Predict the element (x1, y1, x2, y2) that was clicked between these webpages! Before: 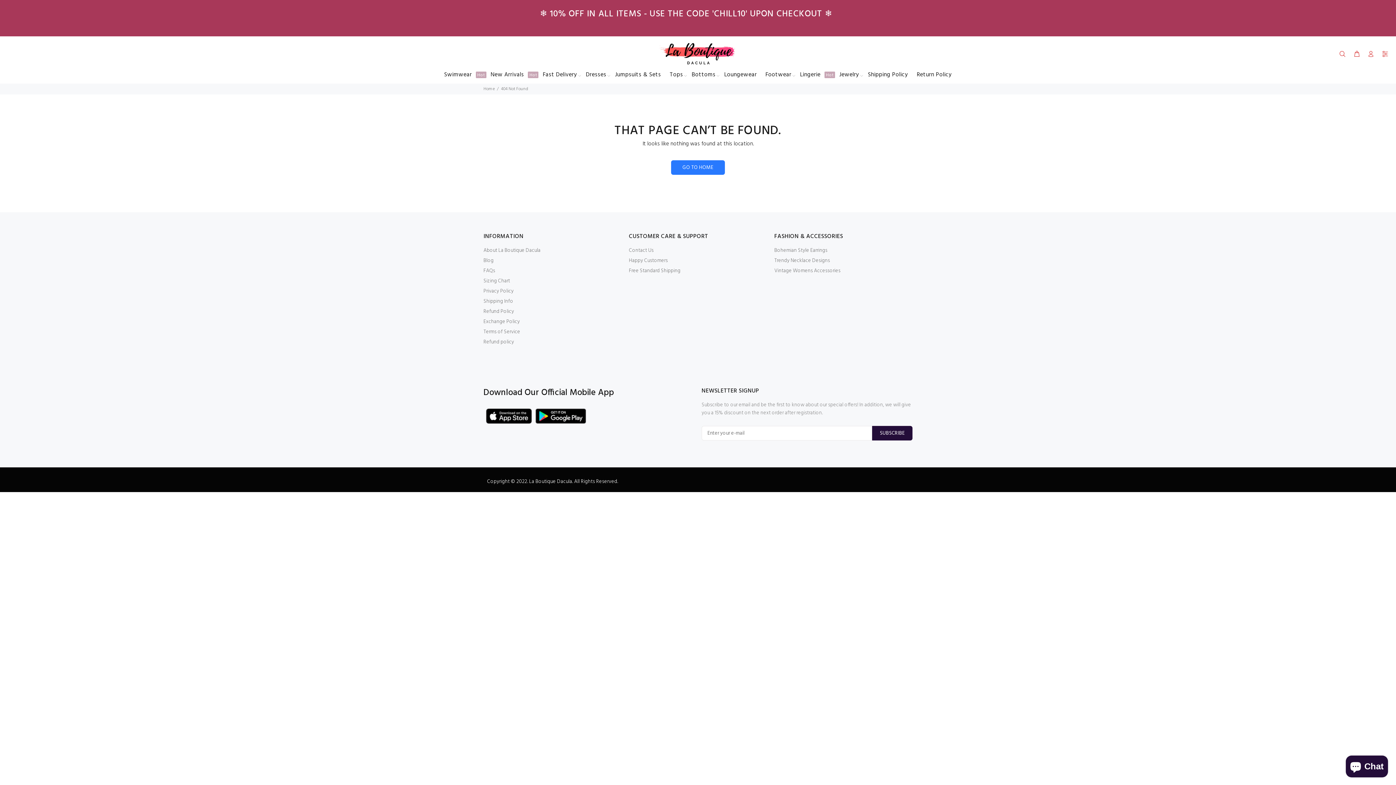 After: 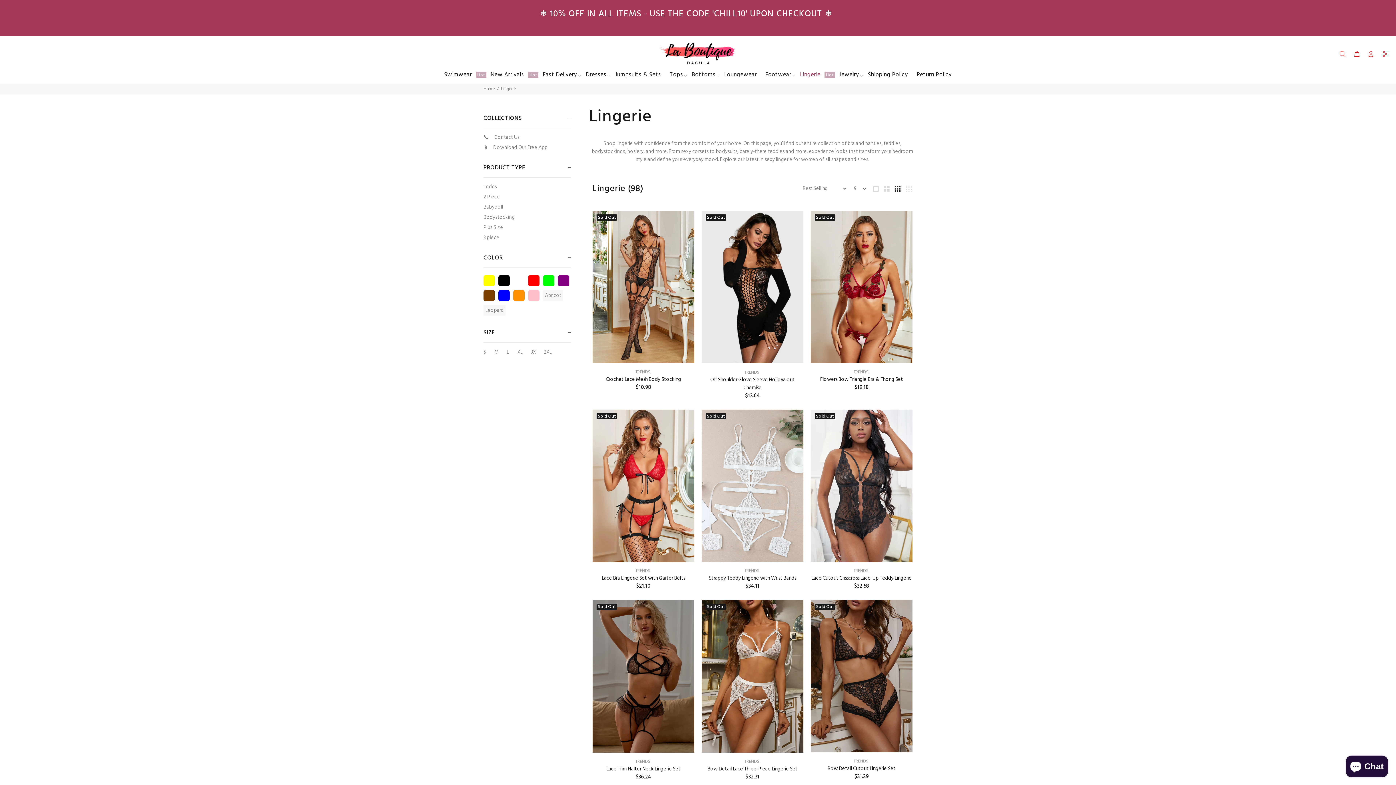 Action: label: Lingerie      
Hot bbox: (795, 68, 835, 83)